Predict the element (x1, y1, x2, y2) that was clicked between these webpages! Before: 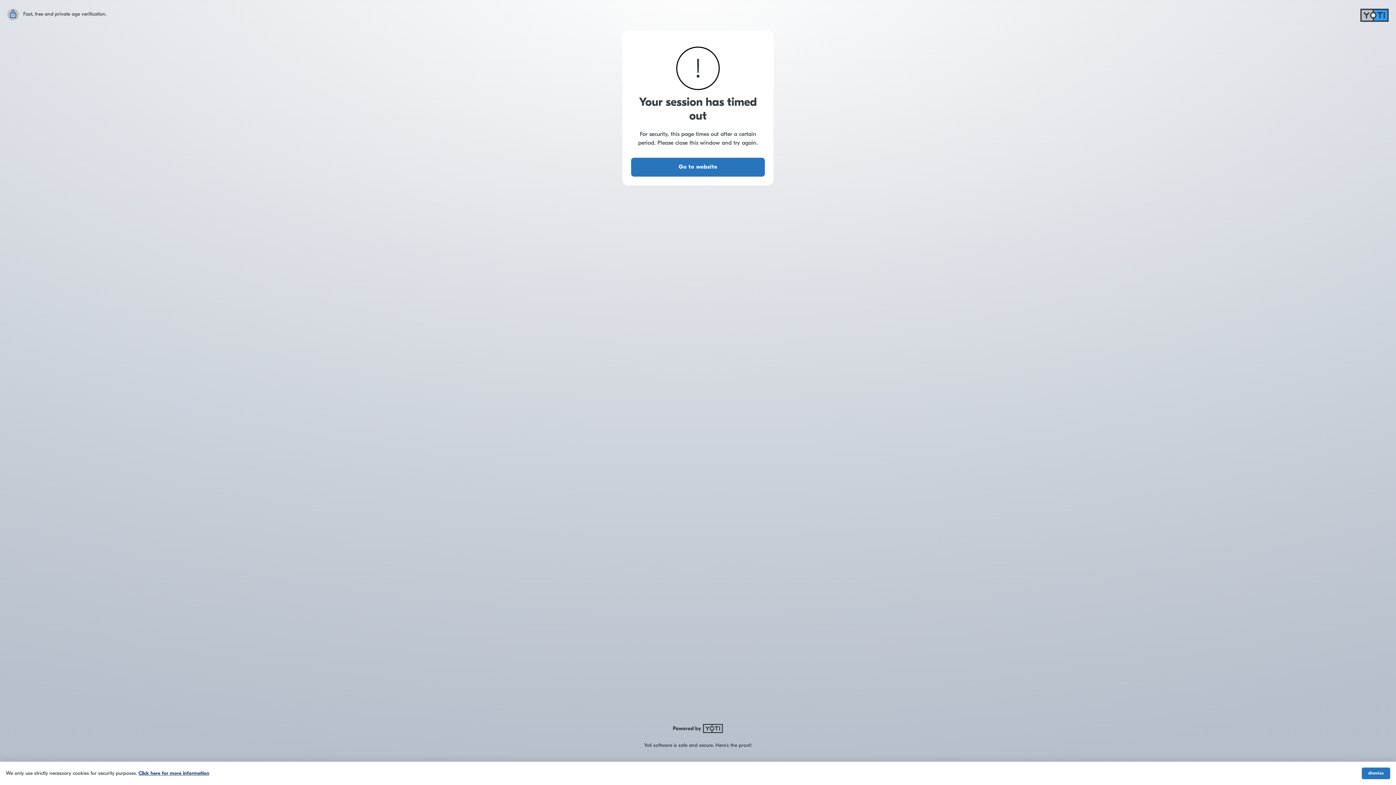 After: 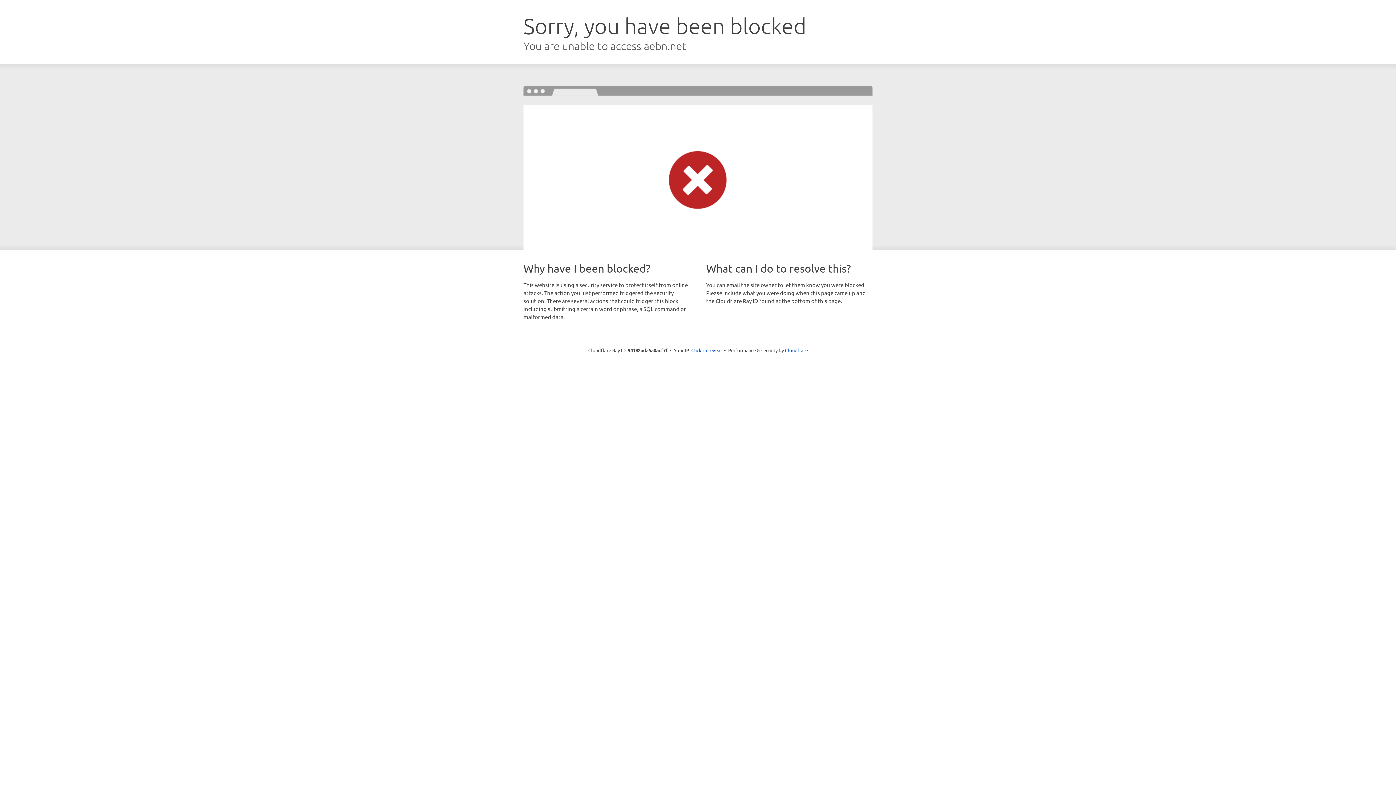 Action: label: Go to website bbox: (631, 157, 765, 176)